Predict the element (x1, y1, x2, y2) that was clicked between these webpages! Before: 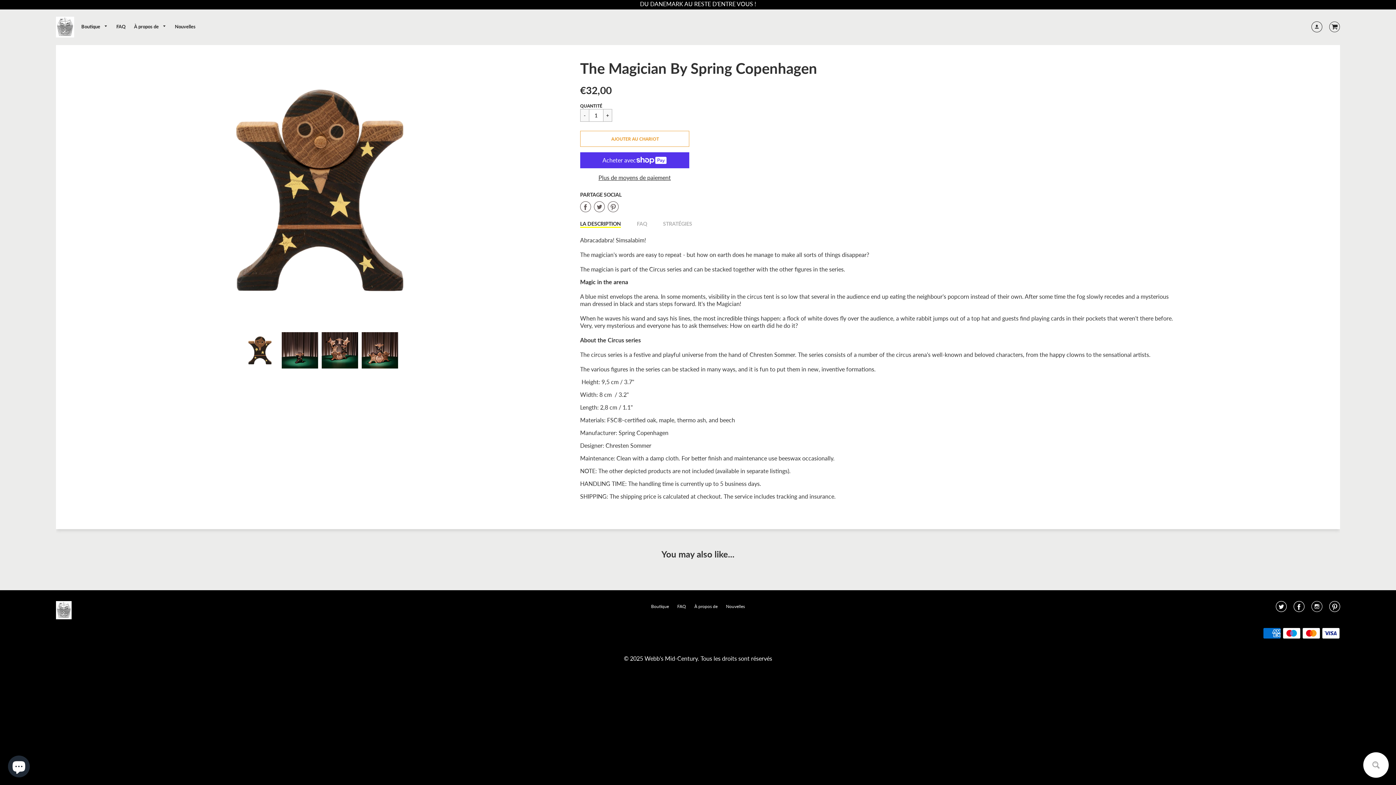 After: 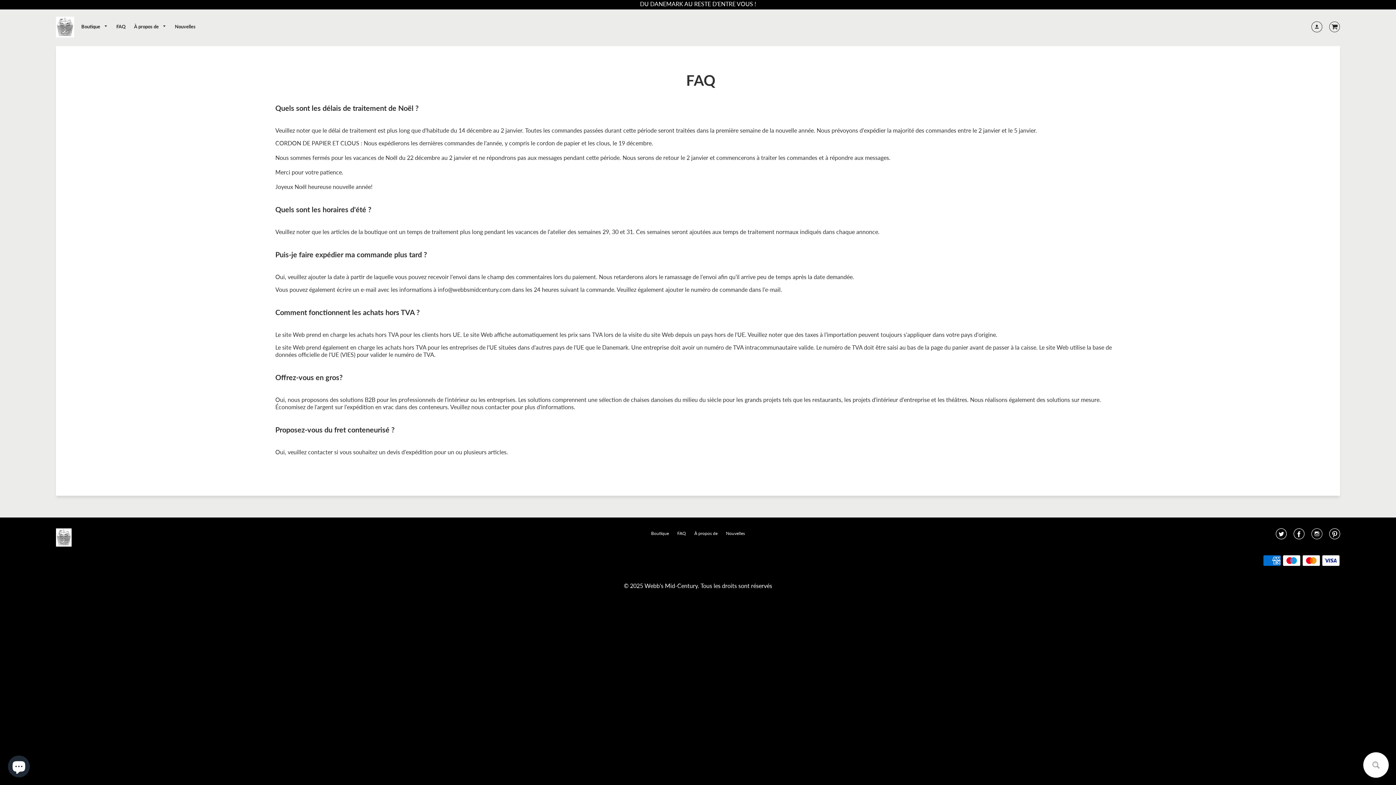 Action: bbox: (112, 21, 129, 31) label: FAQ